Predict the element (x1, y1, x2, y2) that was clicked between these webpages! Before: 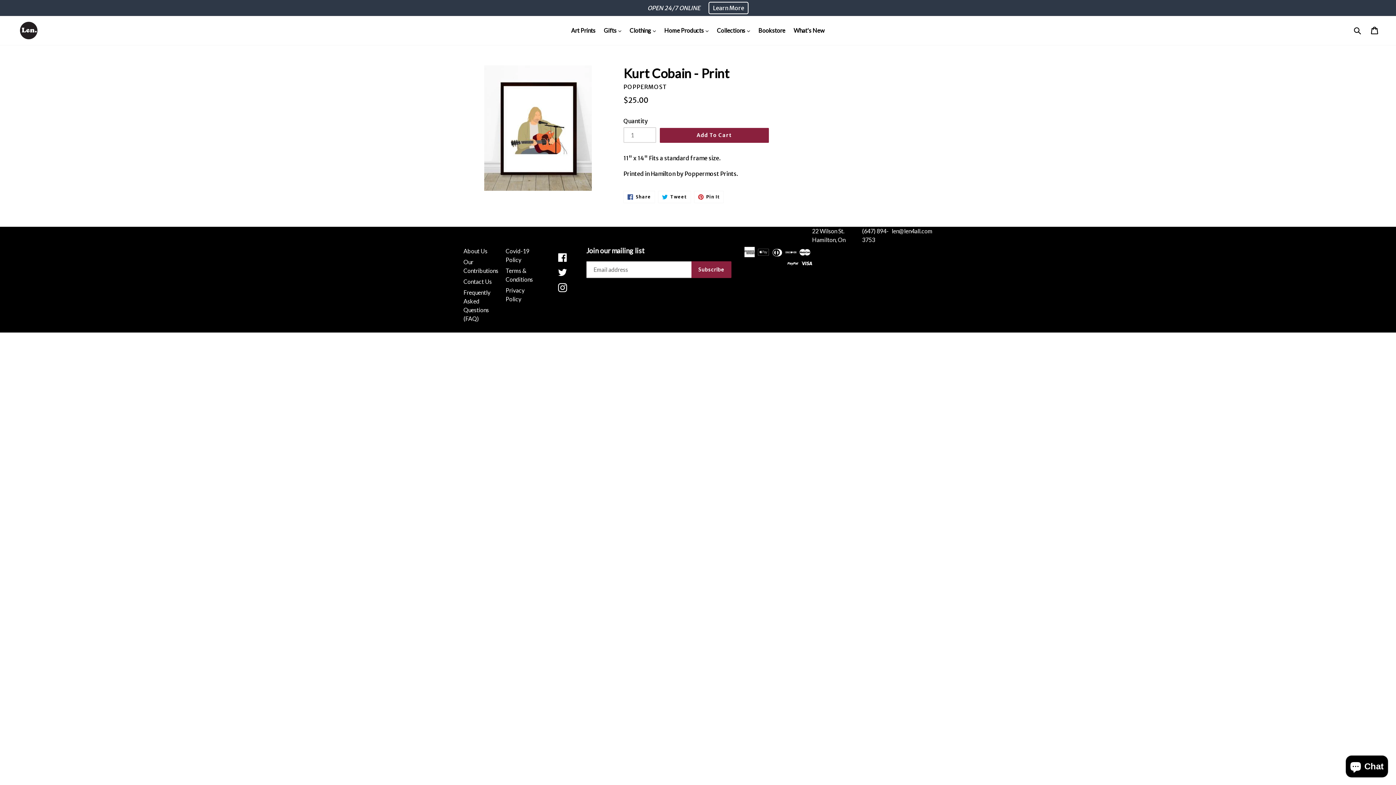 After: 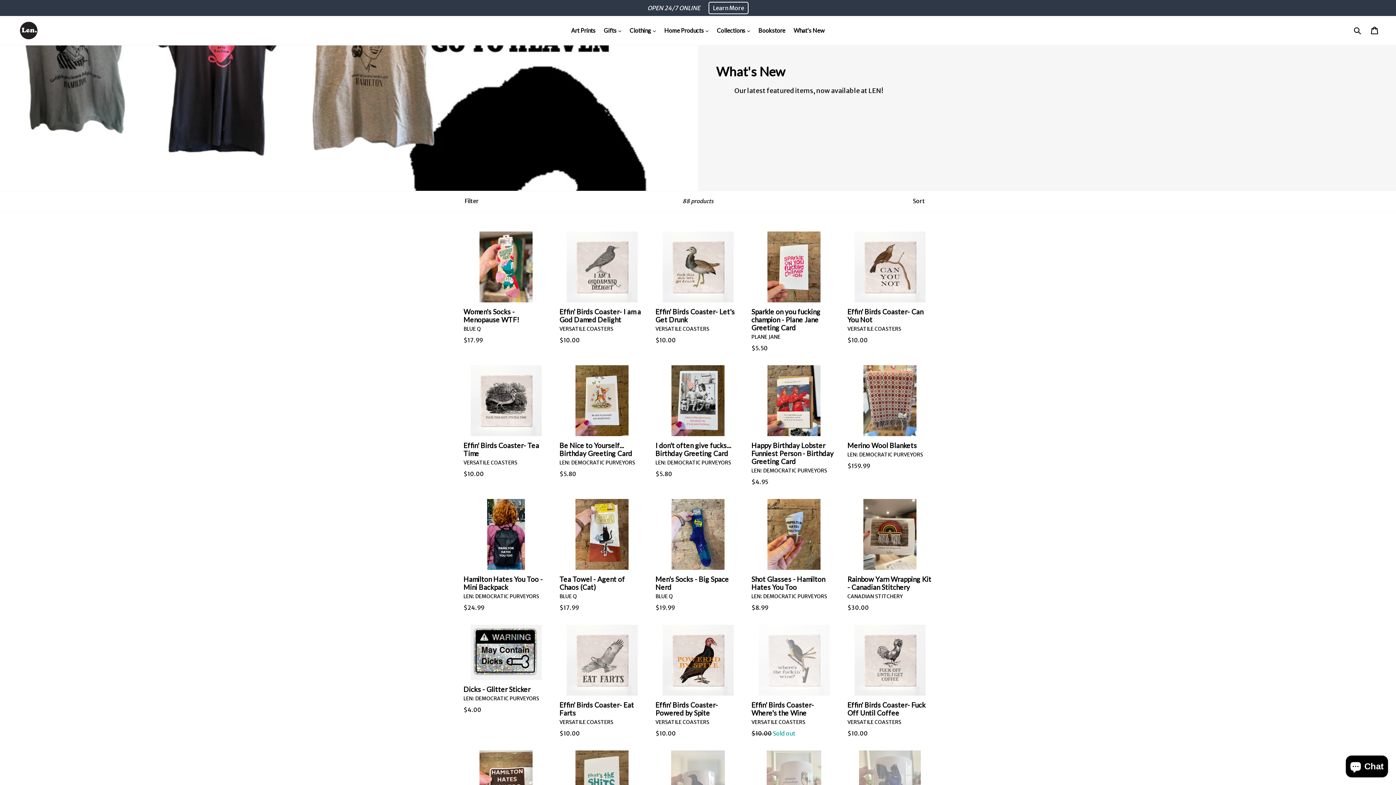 Action: bbox: (790, 25, 828, 36) label: What's New